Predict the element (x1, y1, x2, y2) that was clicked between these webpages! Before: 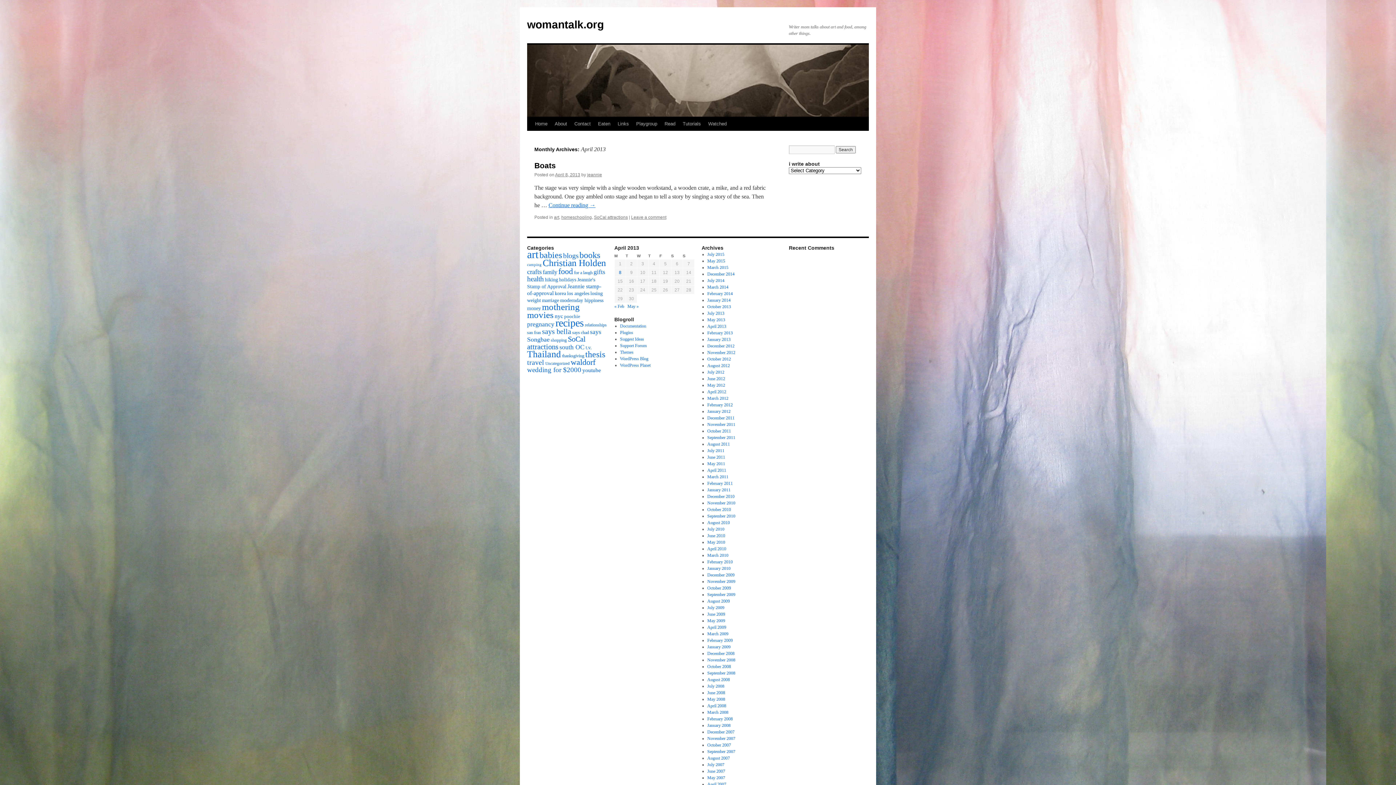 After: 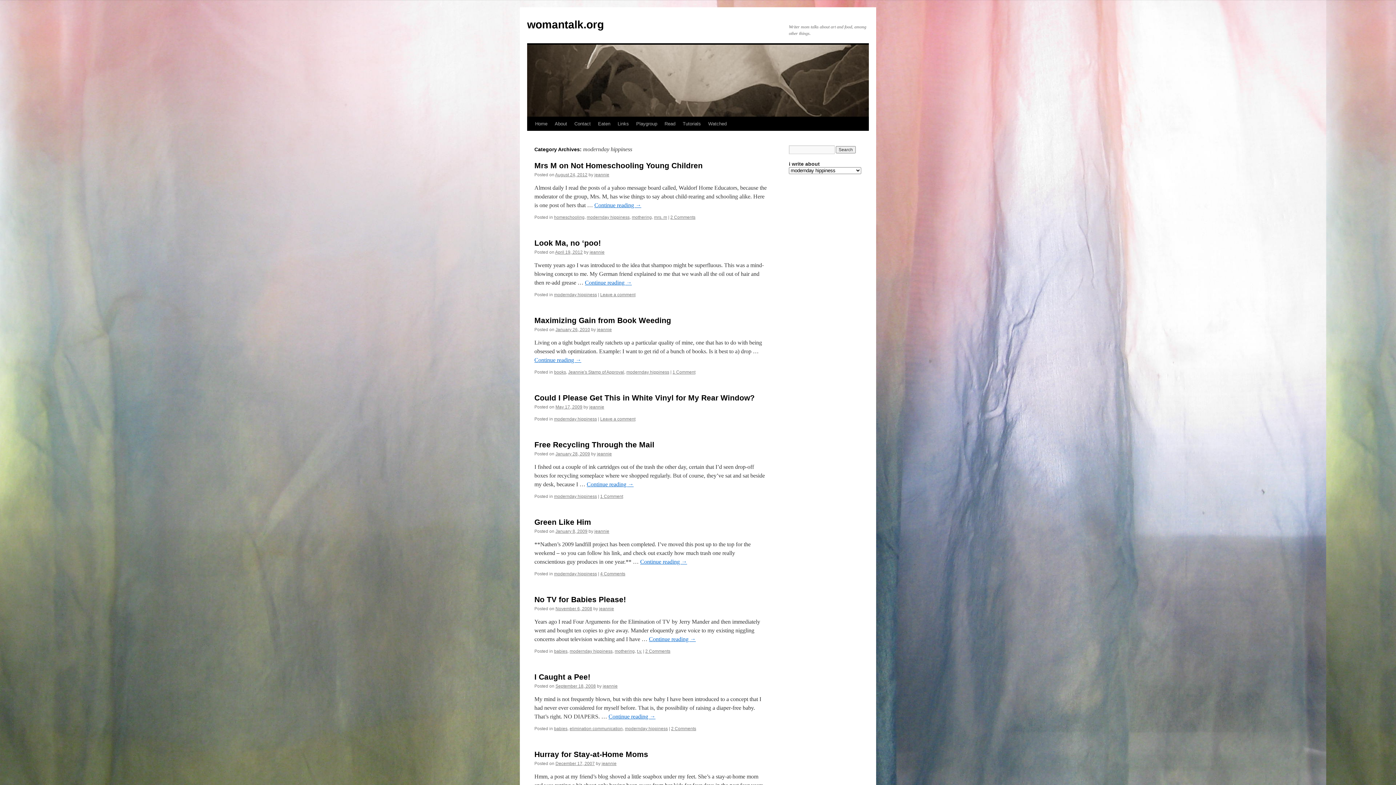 Action: label: modernday hippiness (19 items) bbox: (560, 297, 603, 303)